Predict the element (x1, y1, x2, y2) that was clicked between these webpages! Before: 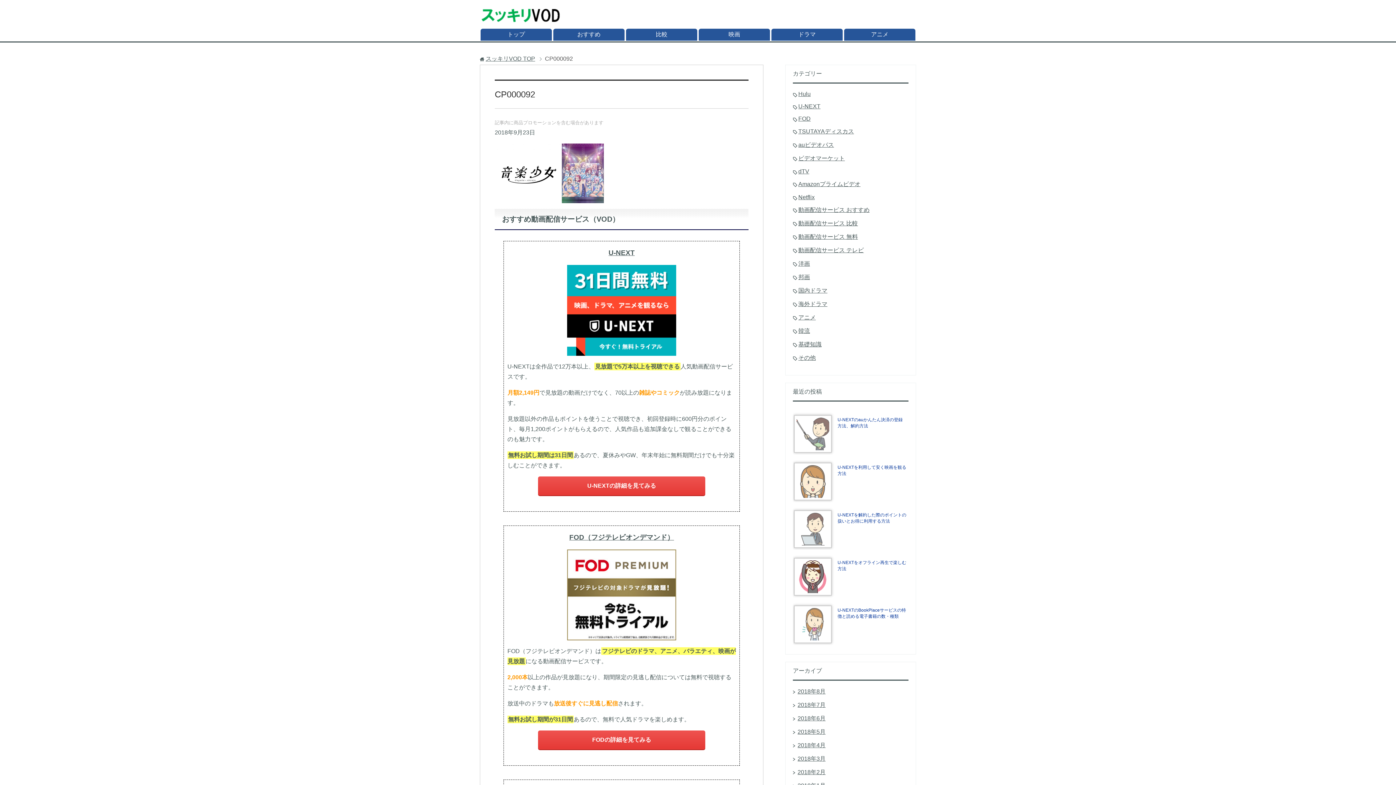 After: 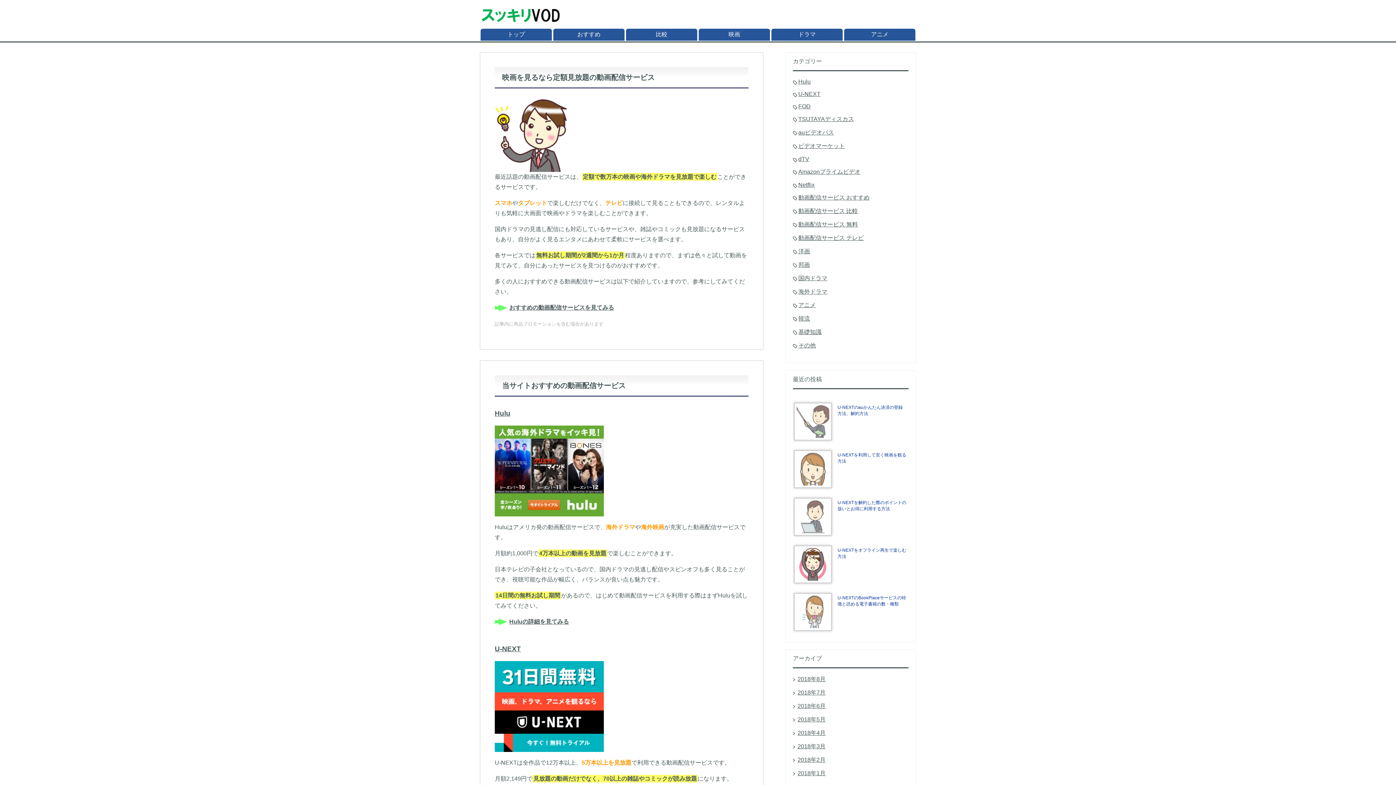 Action: bbox: (480, 28, 552, 41) label: トップ